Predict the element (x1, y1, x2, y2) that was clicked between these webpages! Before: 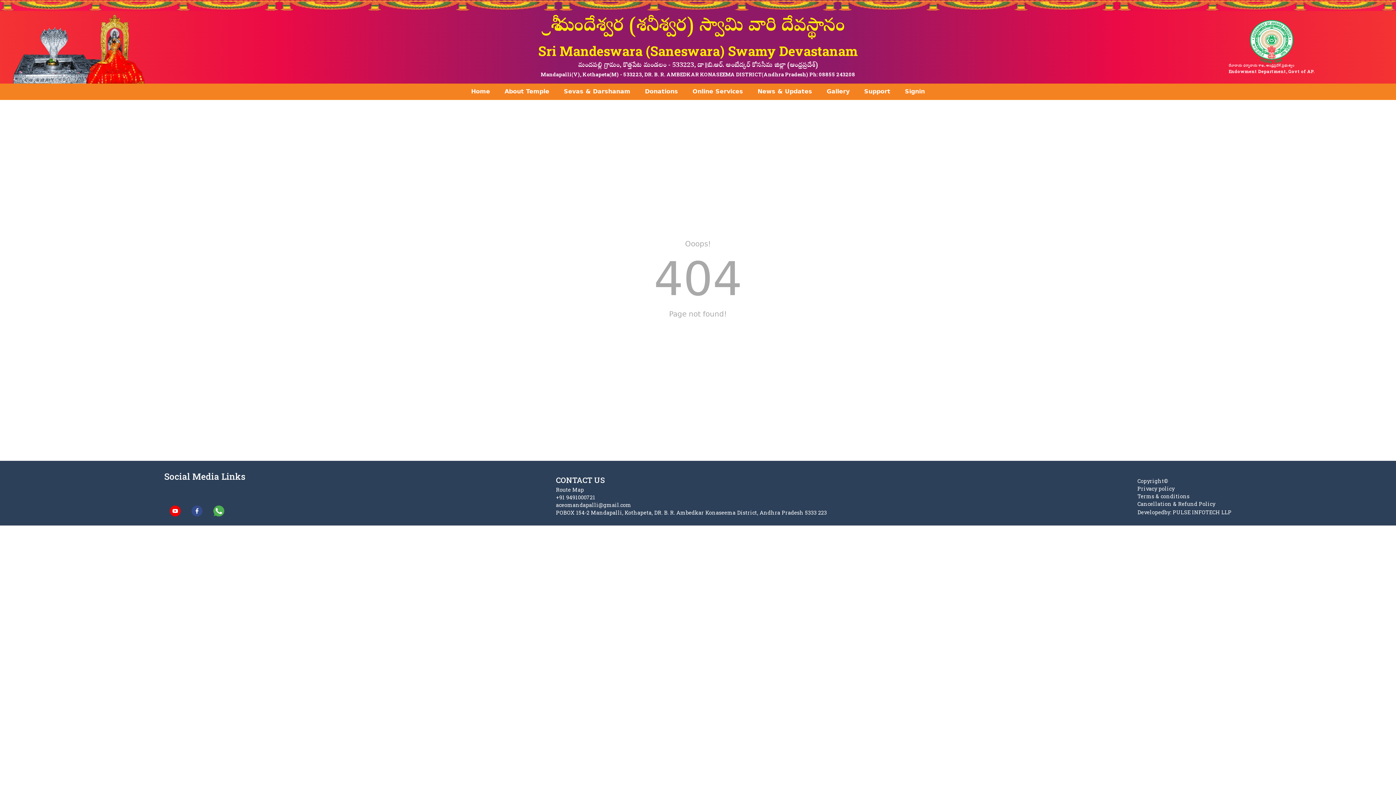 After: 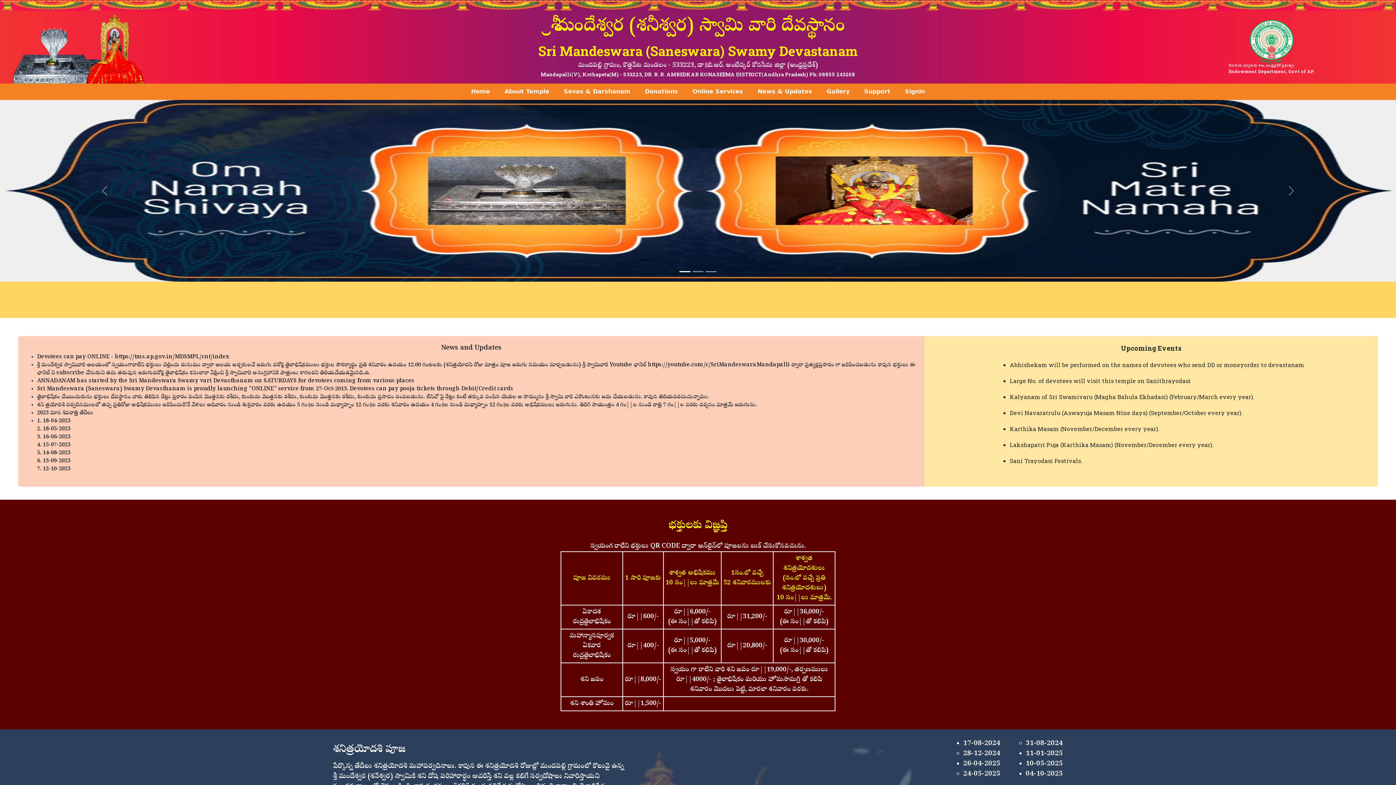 Action: bbox: (186, 506, 208, 514)